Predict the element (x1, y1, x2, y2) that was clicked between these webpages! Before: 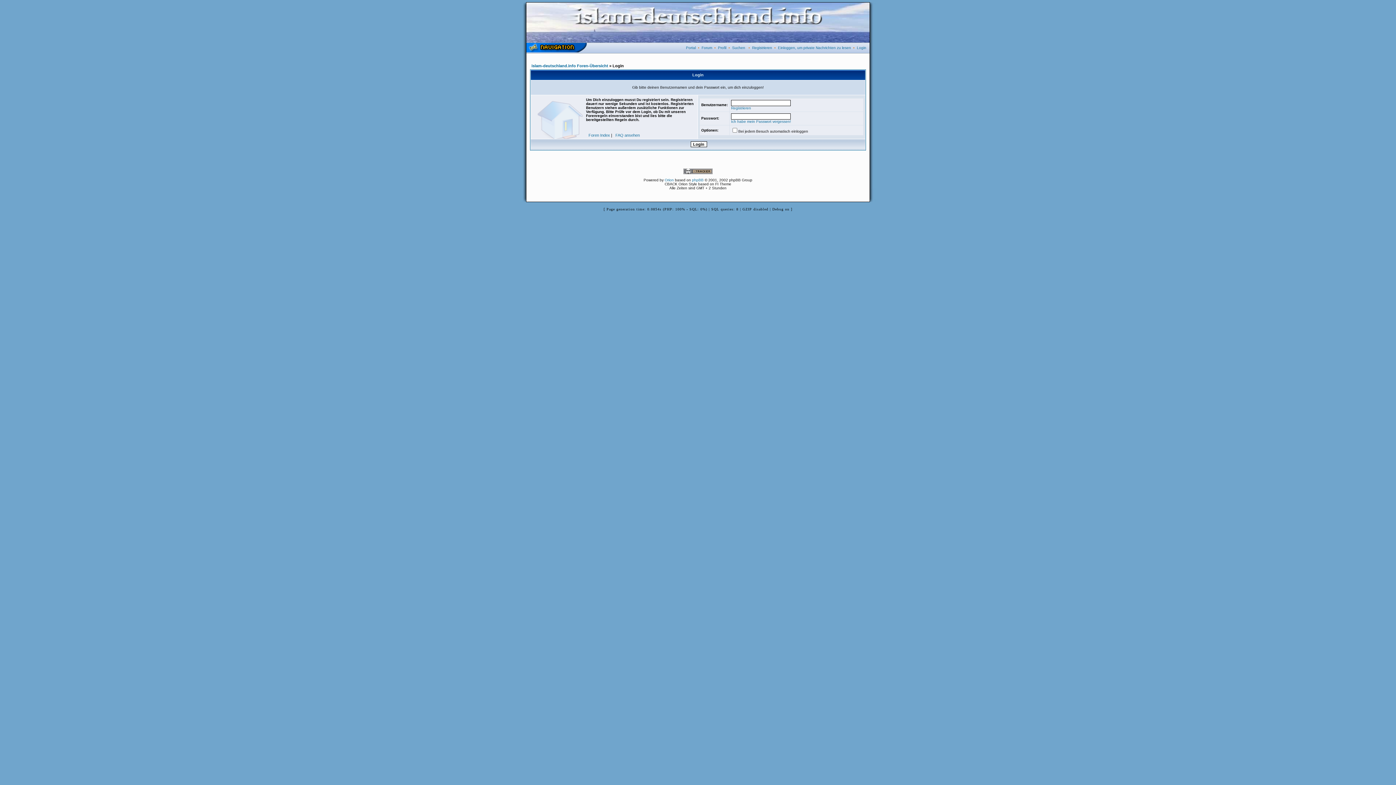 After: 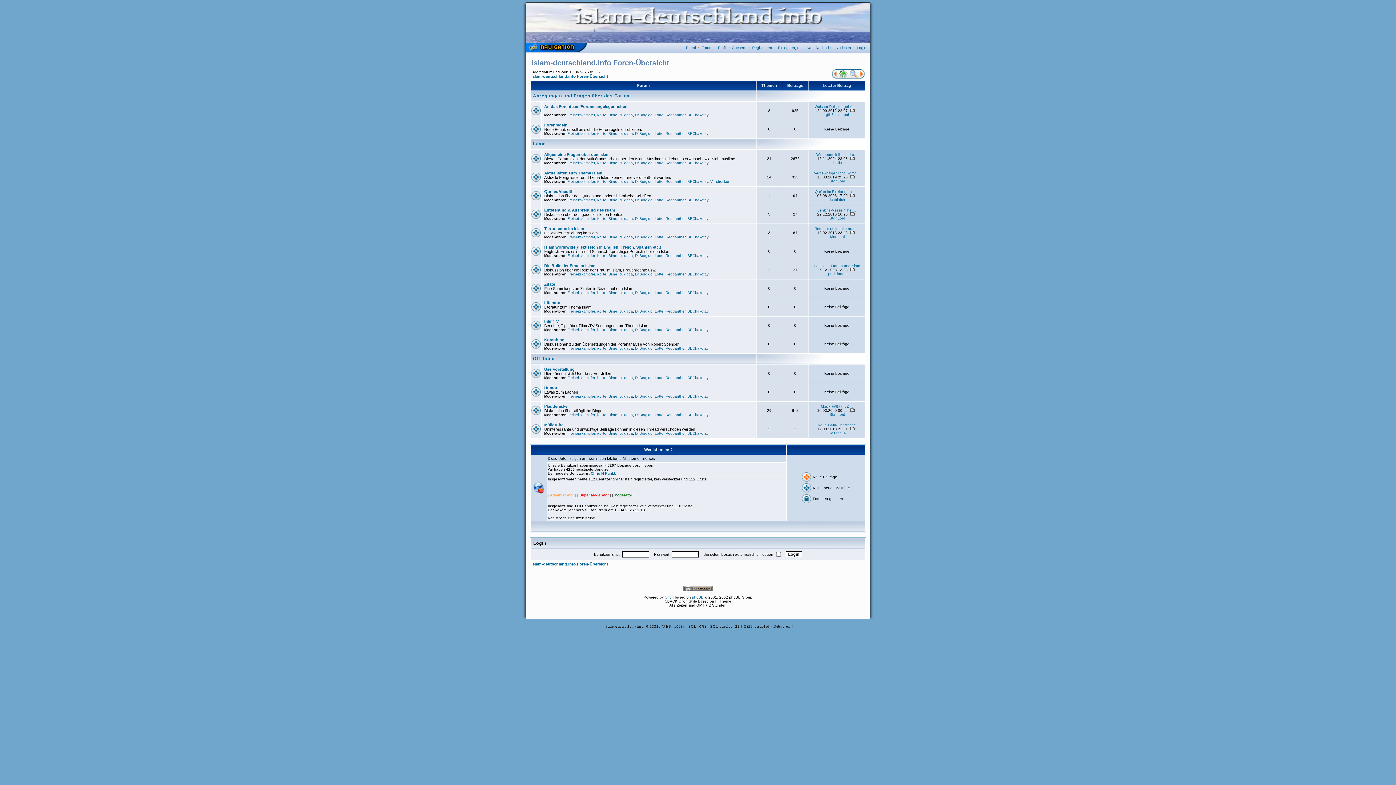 Action: bbox: (701, 45, 712, 49) label: Forum